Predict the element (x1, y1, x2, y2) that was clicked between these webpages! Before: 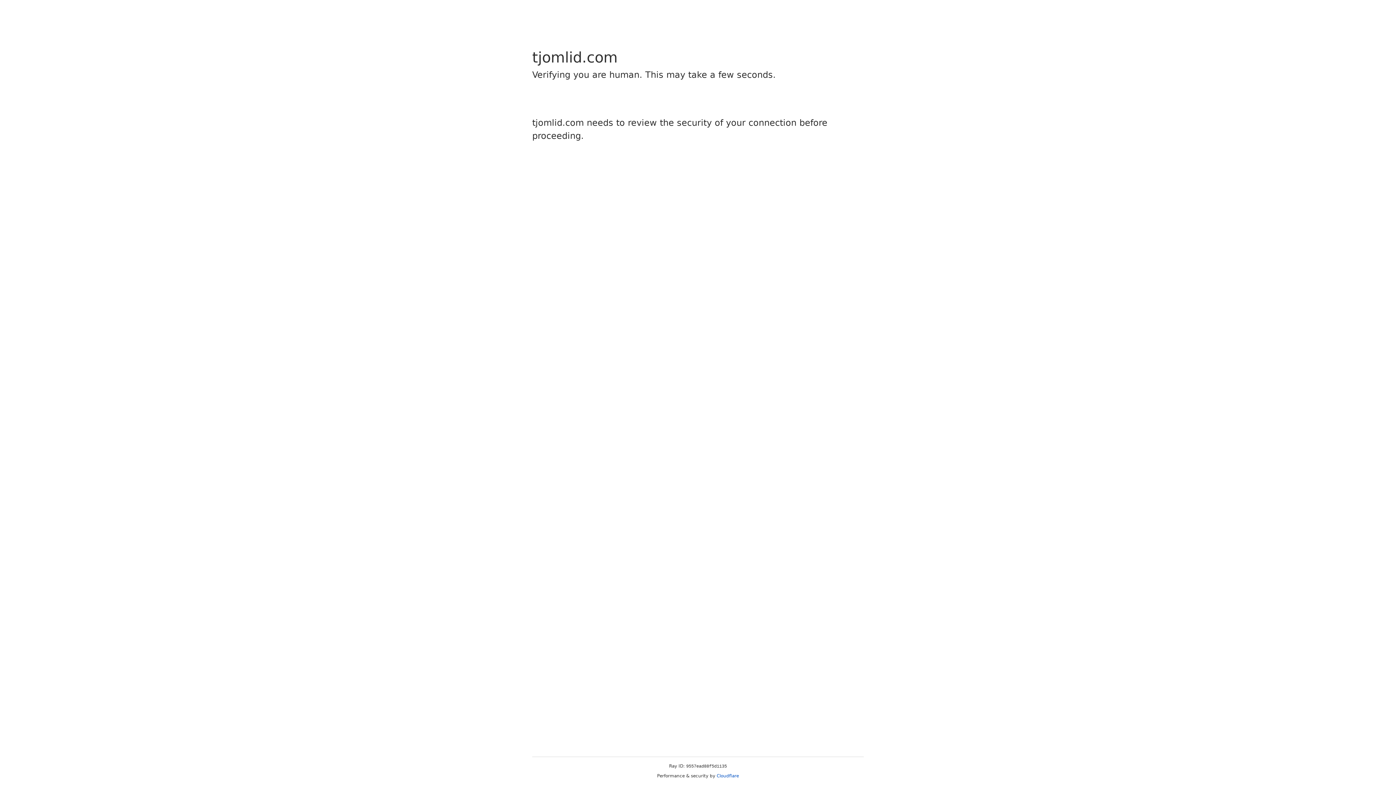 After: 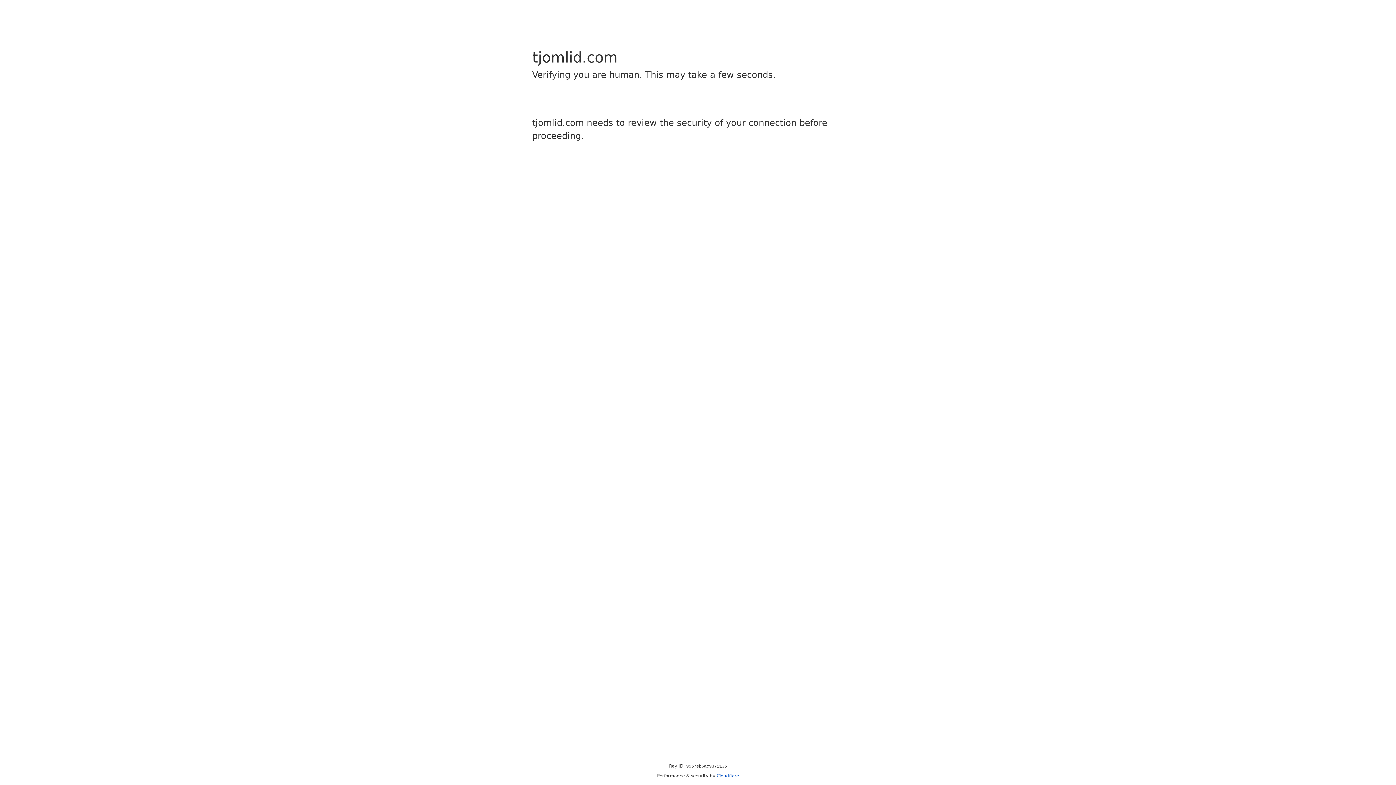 Action: bbox: (716, 773, 739, 778) label: Cloudflare